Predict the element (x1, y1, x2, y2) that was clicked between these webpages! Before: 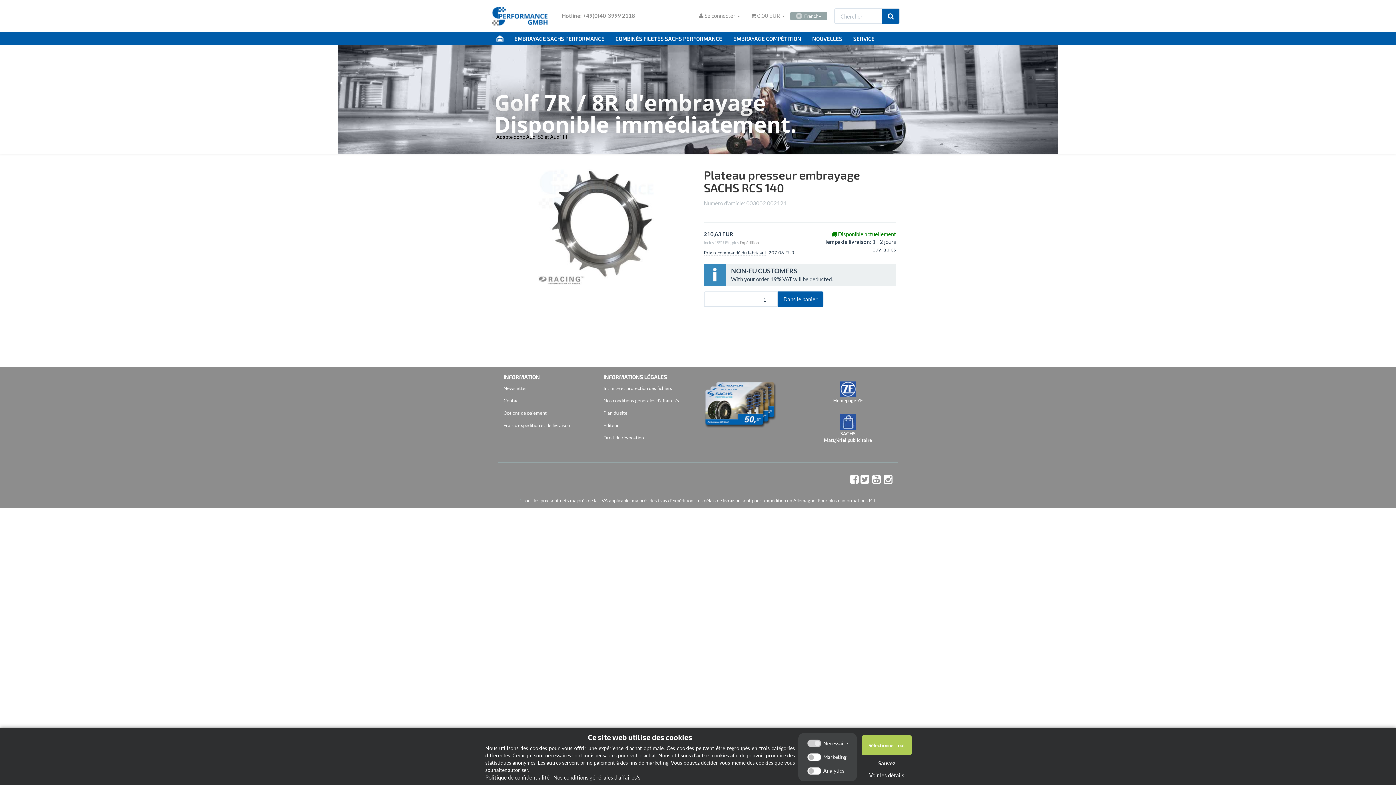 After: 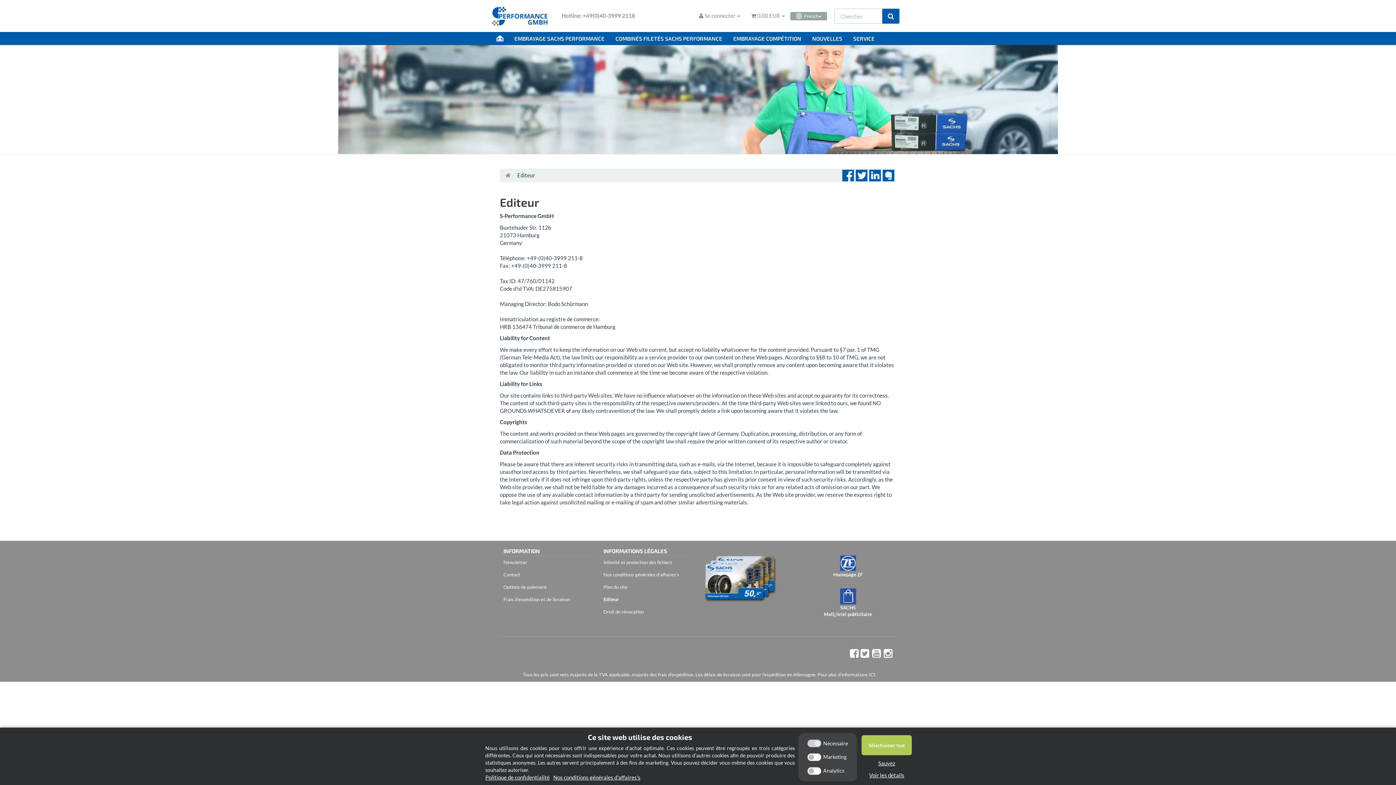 Action: label: Nos conditions générales d'affaires's bbox: (553, 774, 640, 781)